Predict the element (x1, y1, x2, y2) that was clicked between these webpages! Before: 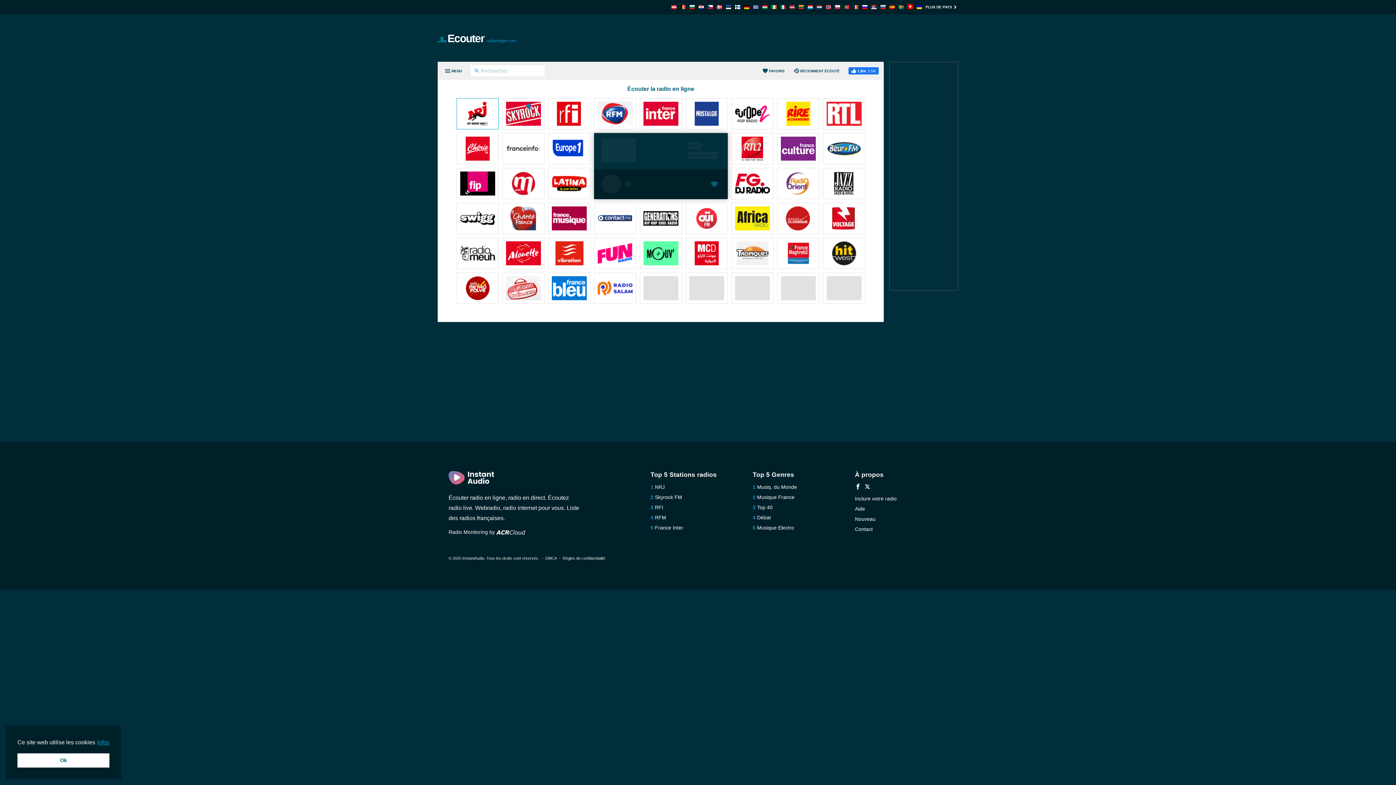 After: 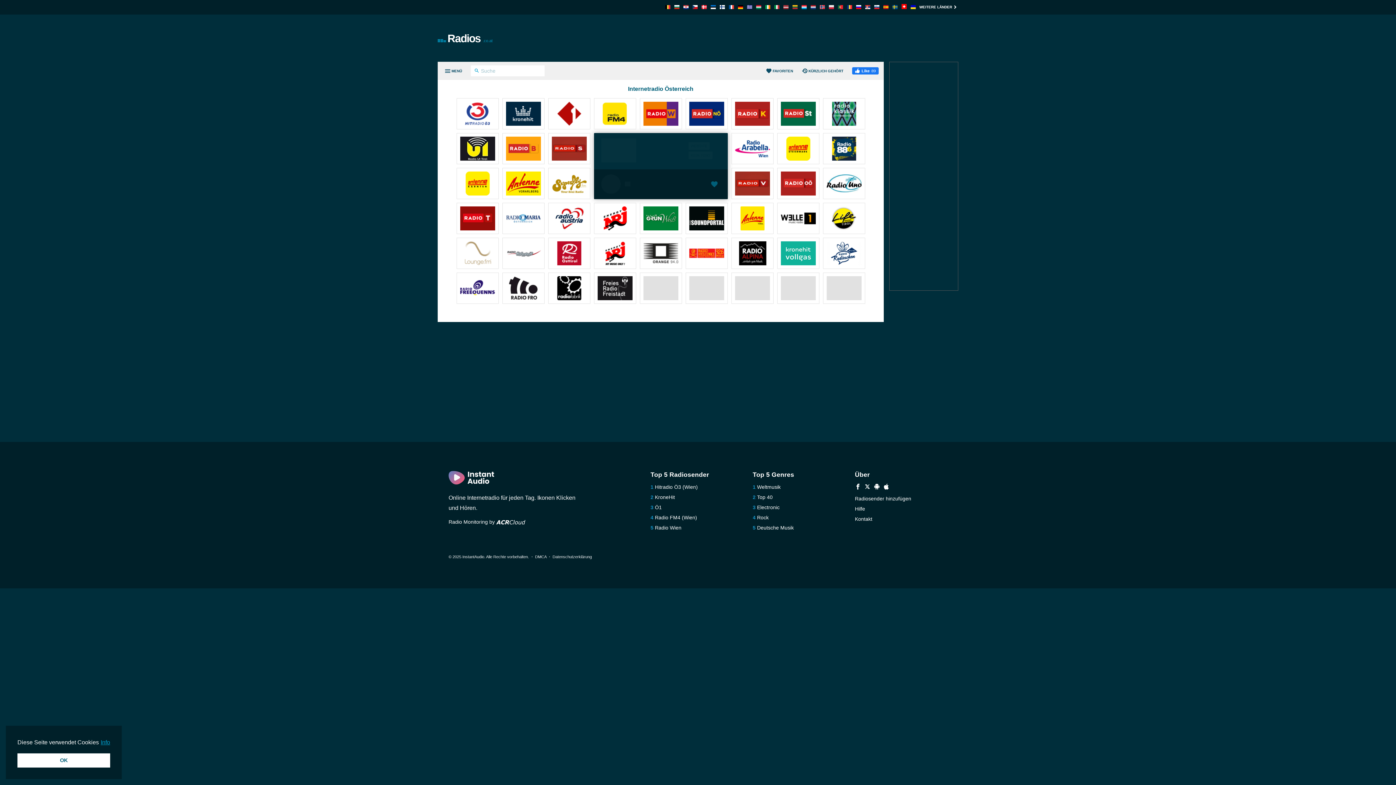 Action: bbox: (671, 4, 676, 10)